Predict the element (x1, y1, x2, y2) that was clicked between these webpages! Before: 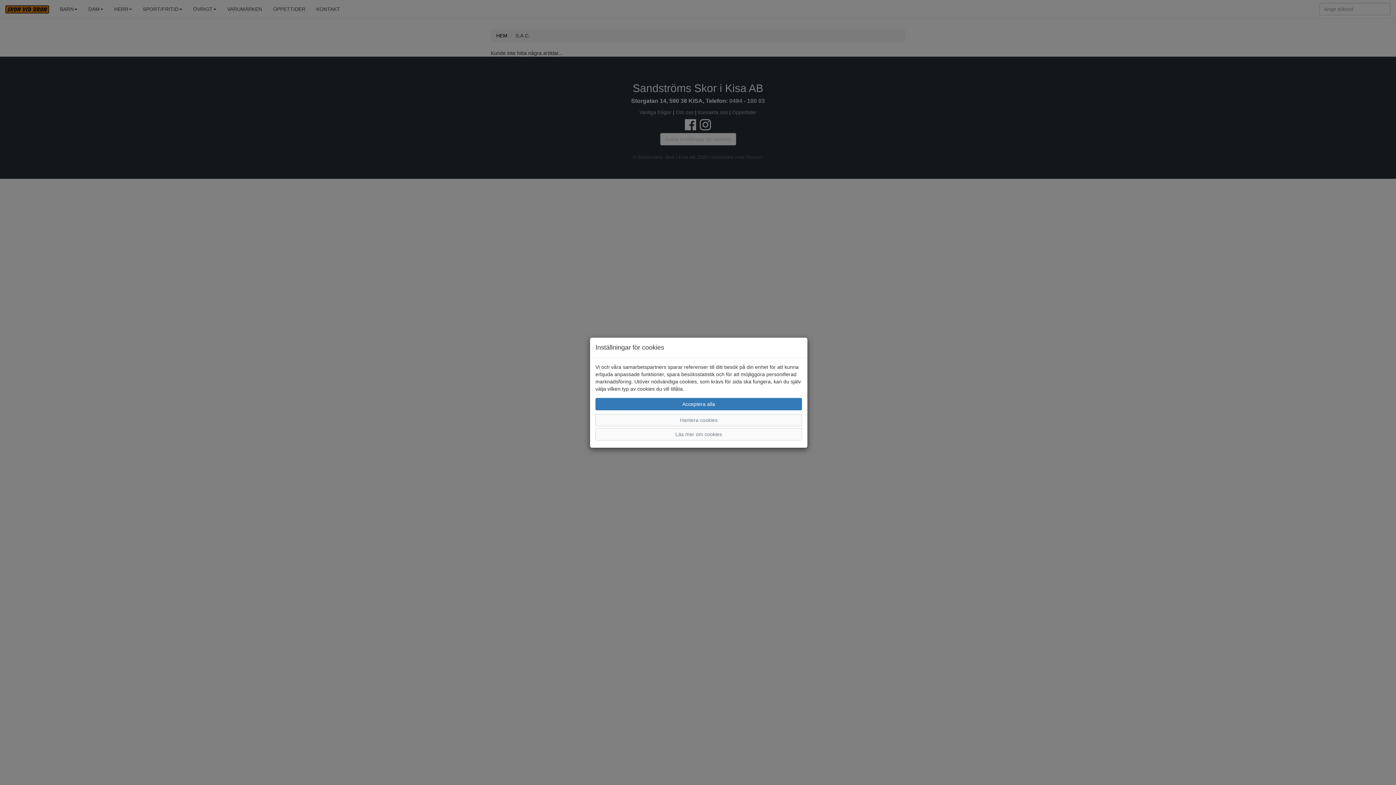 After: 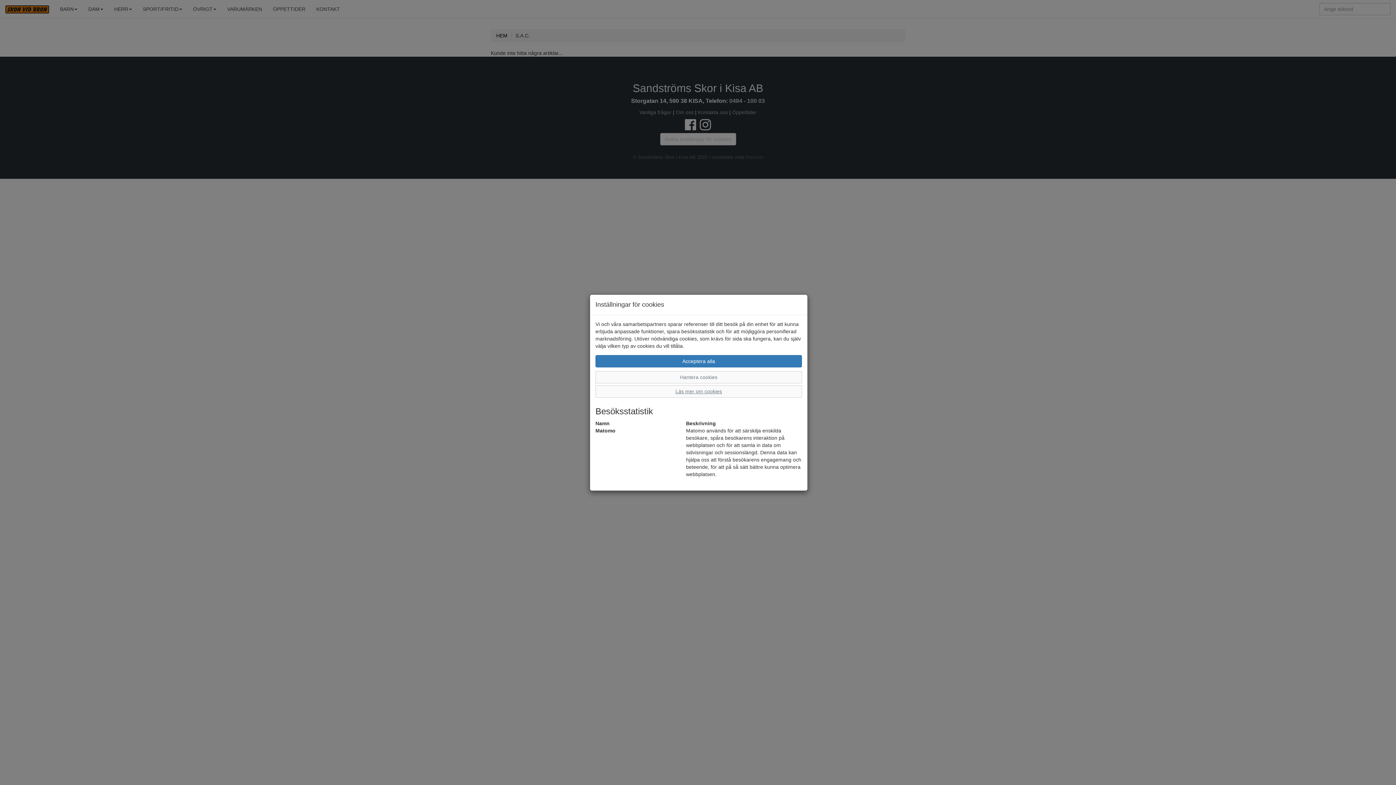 Action: label: Läs mer om cookies bbox: (595, 428, 802, 440)